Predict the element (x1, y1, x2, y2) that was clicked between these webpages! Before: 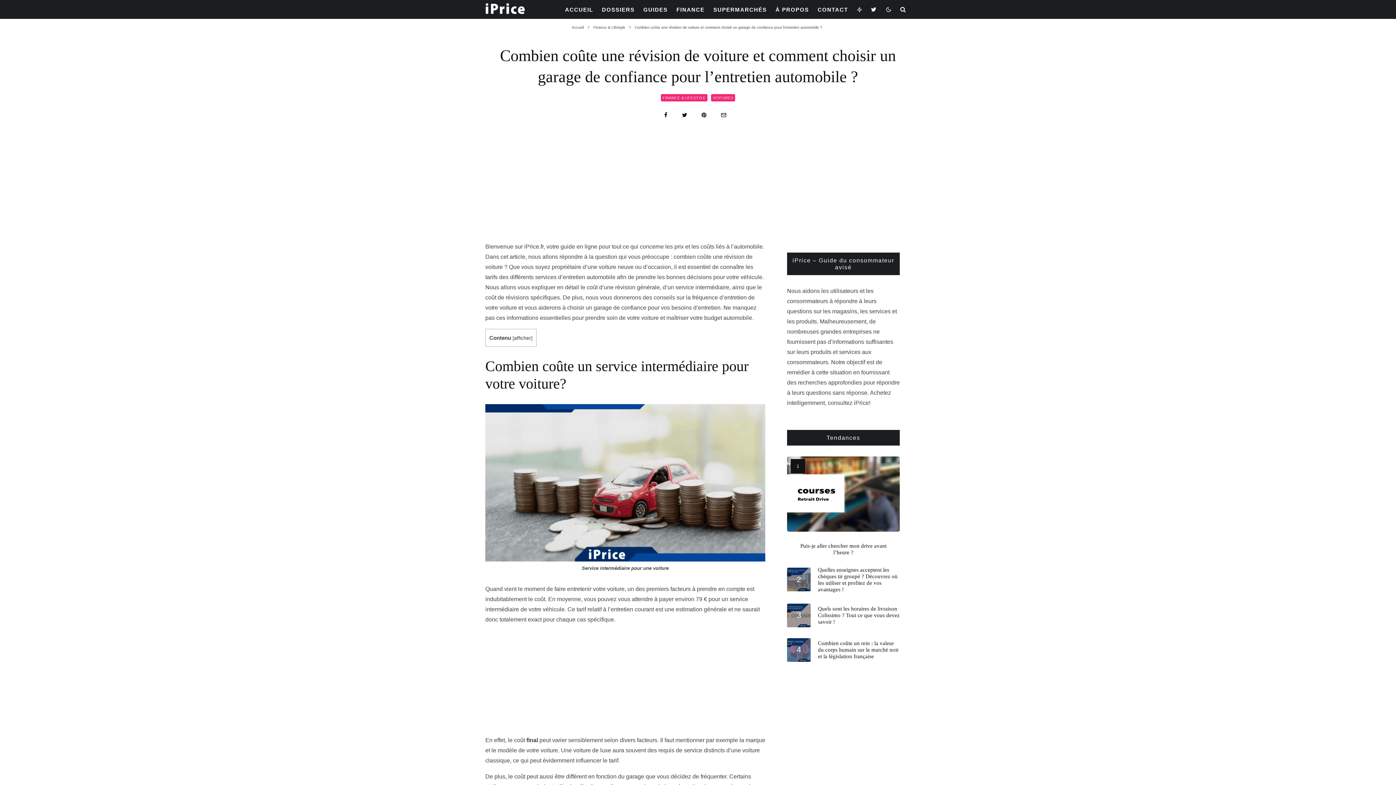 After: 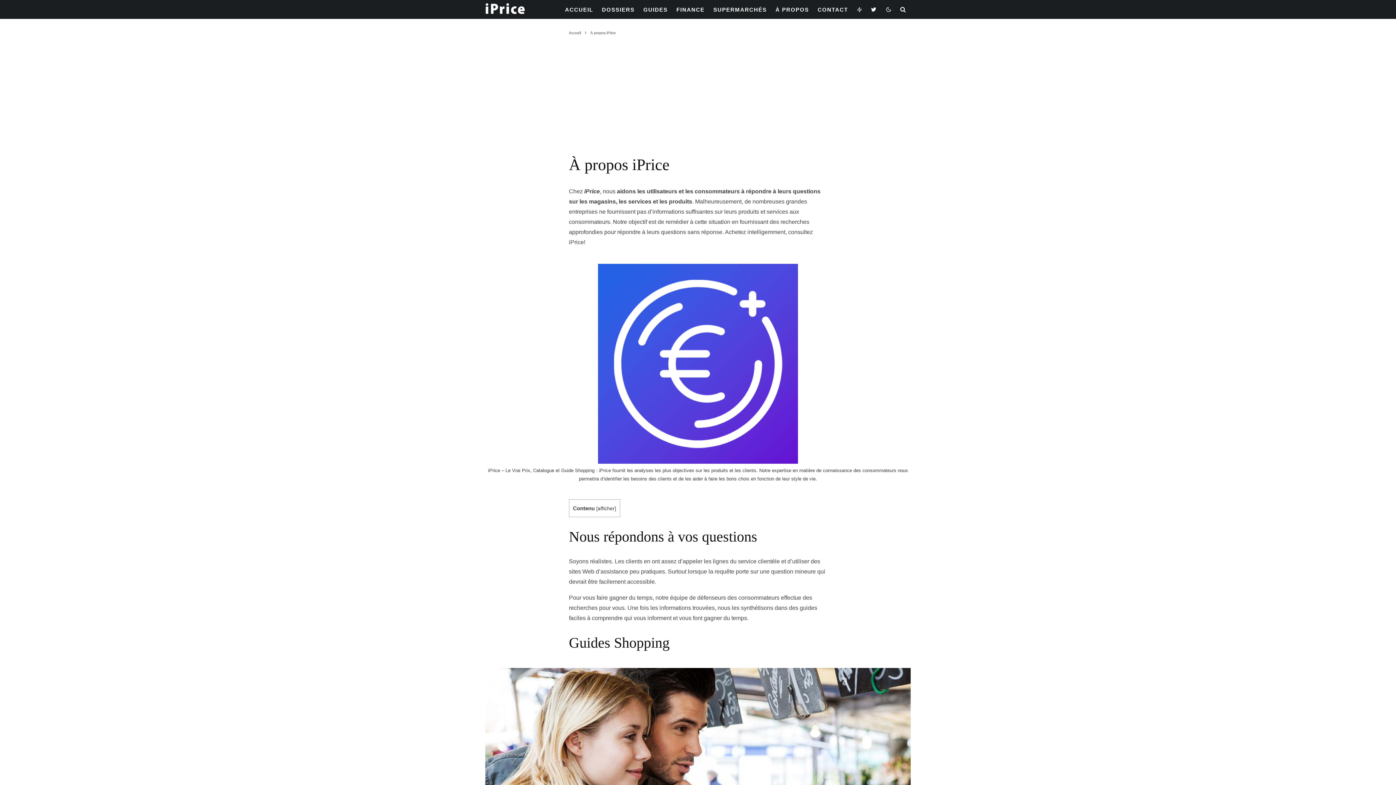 Action: label: À PROPOS bbox: (771, 0, 813, 18)